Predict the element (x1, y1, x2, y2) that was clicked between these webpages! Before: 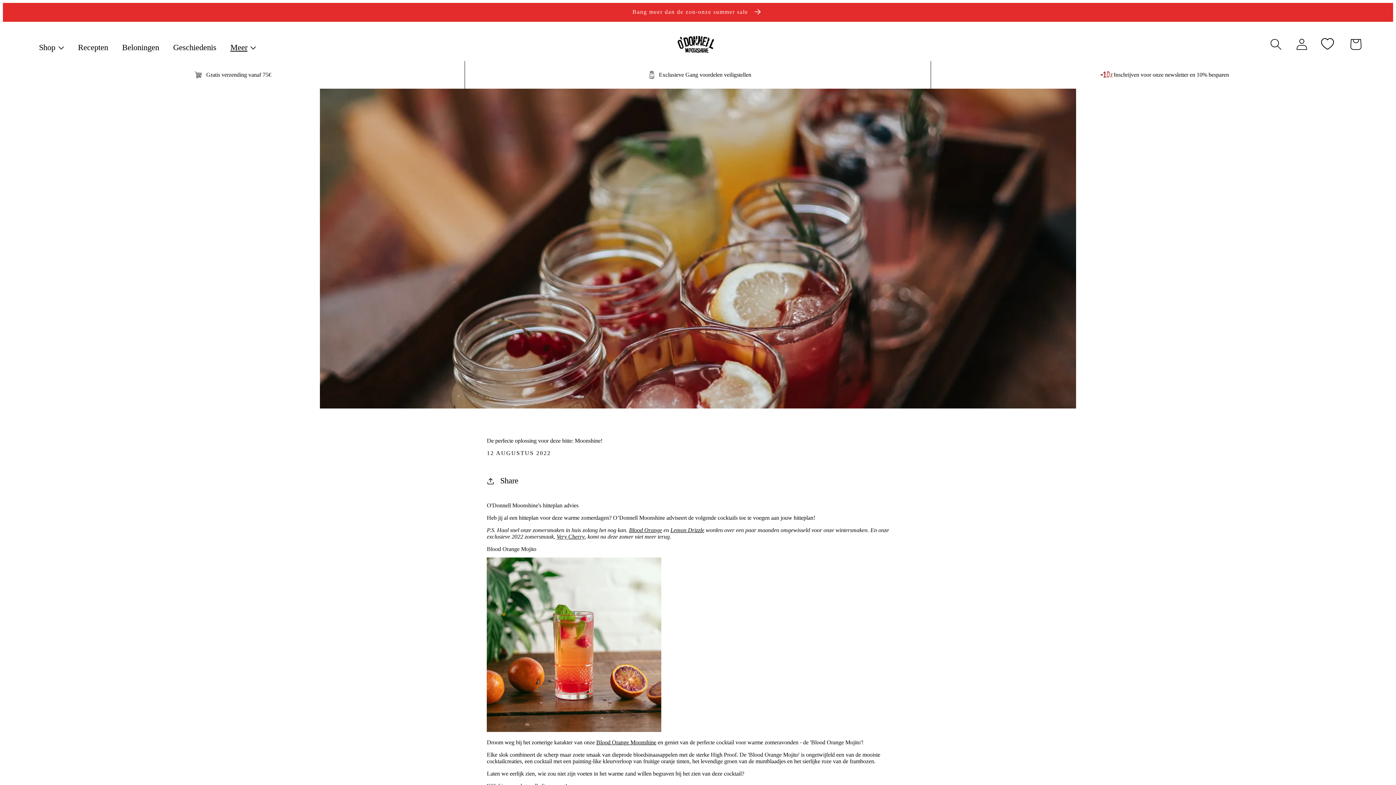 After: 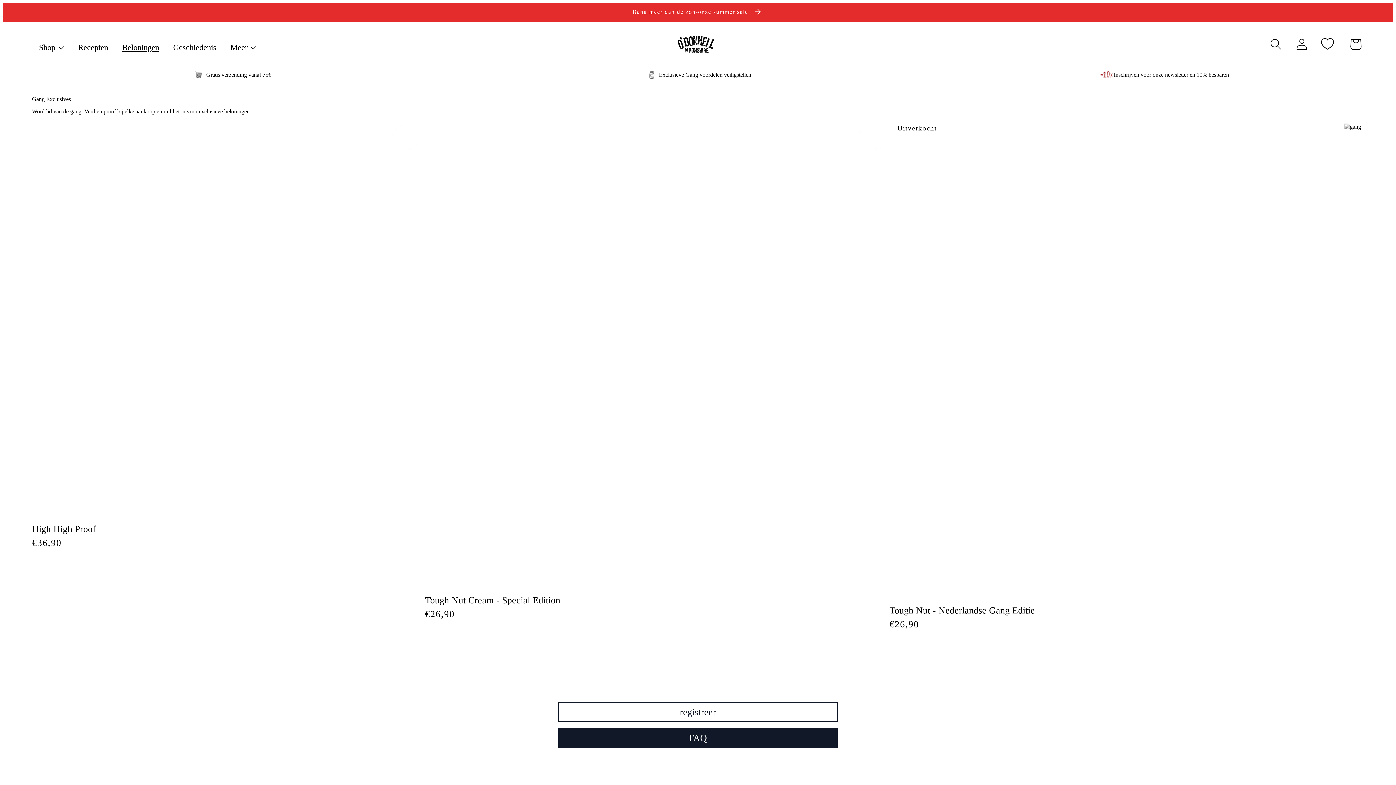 Action: bbox: (635, 61, 760, 88) label: Exclusieve Gang voordelen veiligstellen